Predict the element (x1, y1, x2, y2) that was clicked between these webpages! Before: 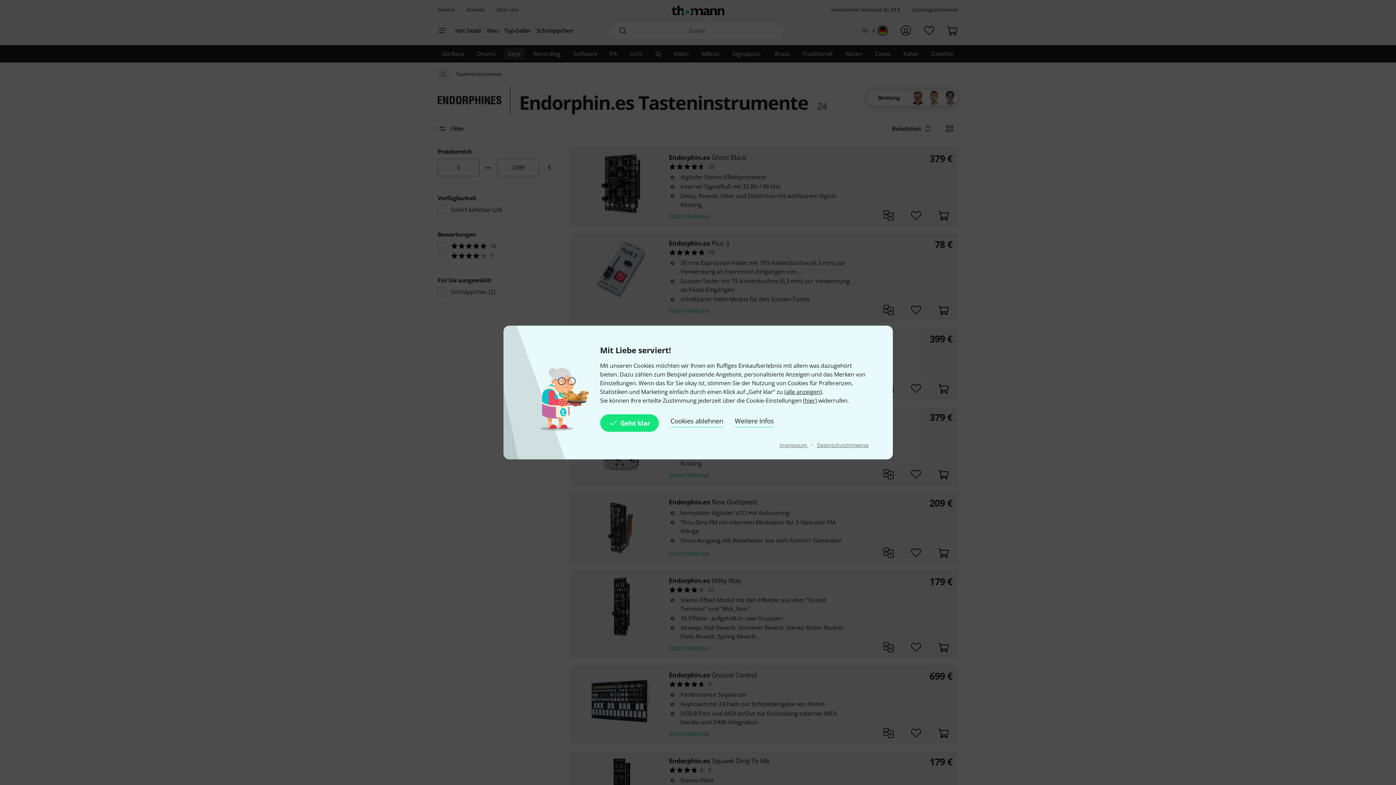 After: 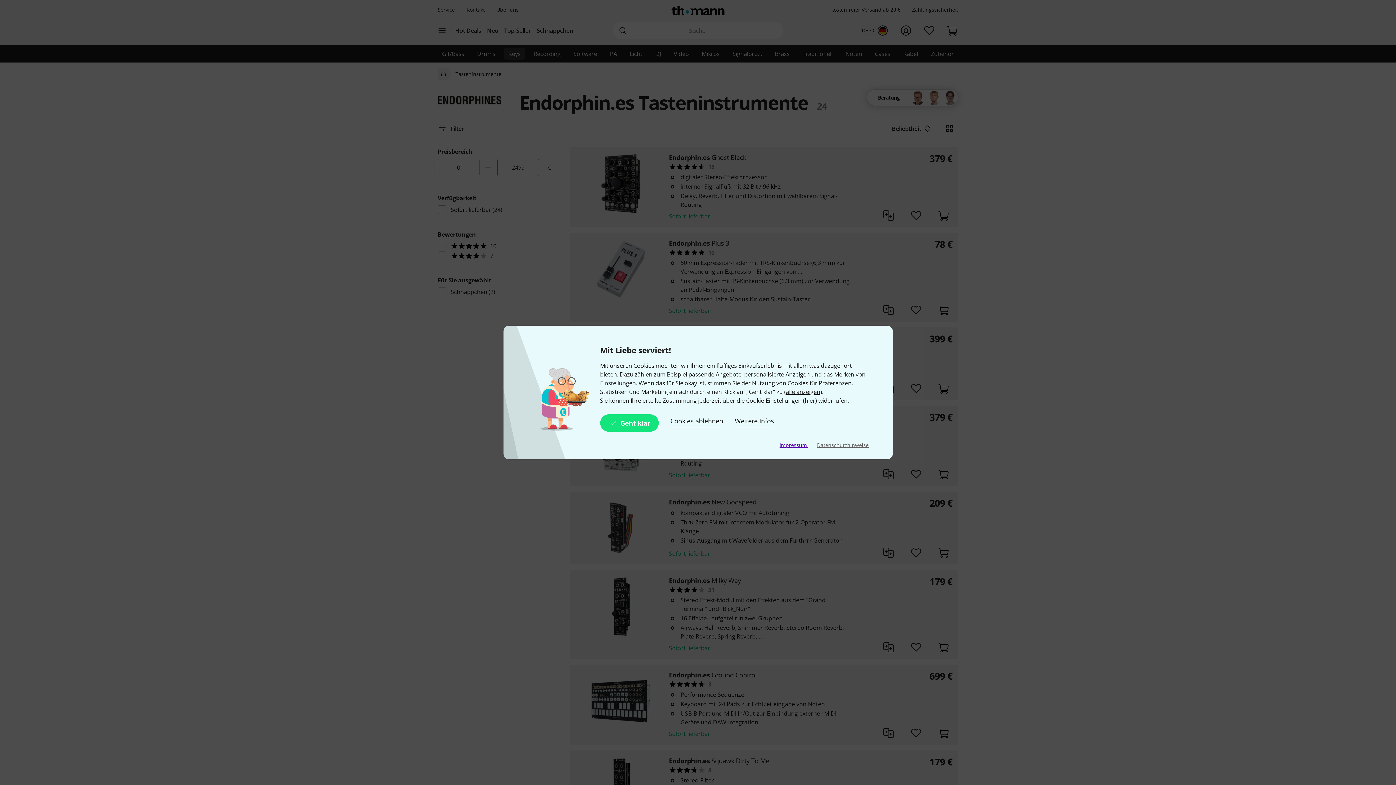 Action: label: Impressum  bbox: (779, 441, 808, 448)